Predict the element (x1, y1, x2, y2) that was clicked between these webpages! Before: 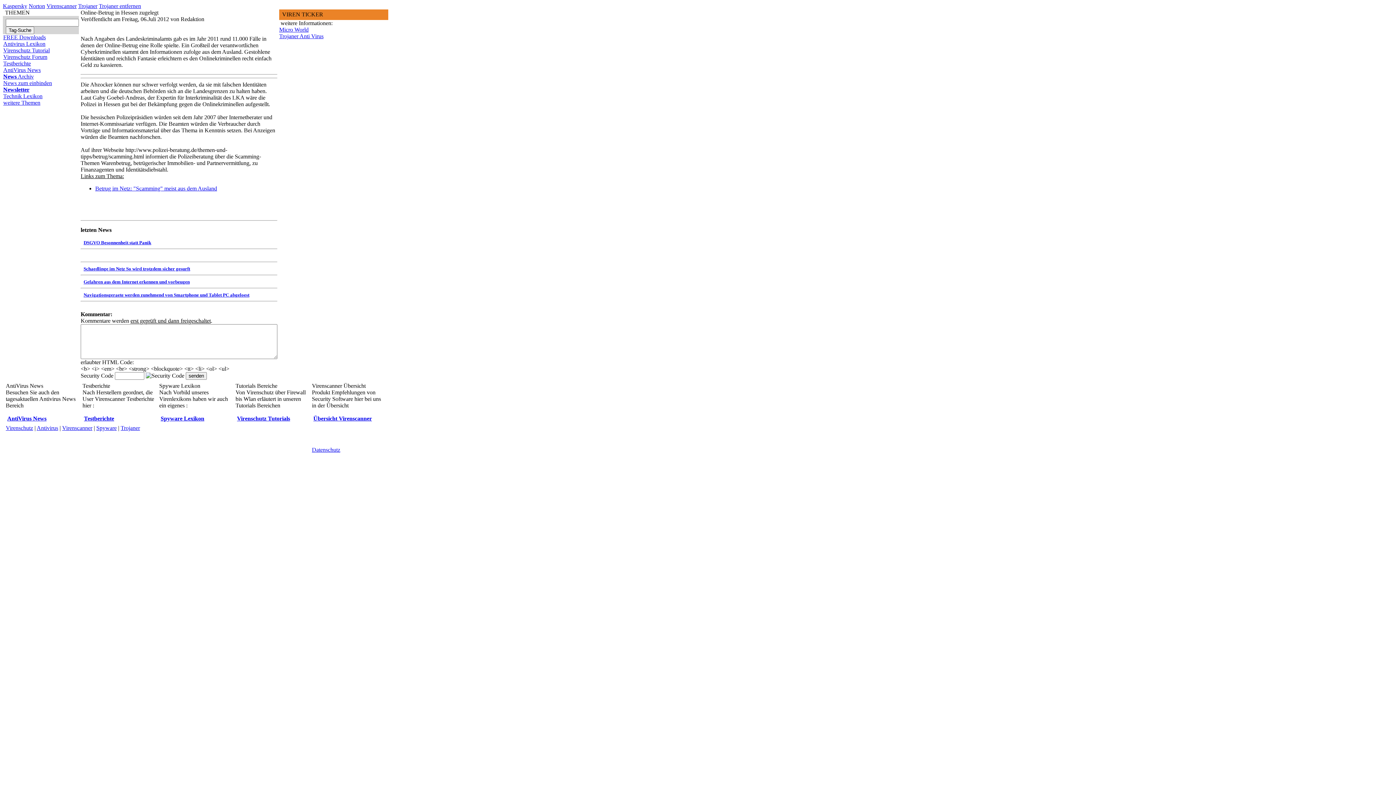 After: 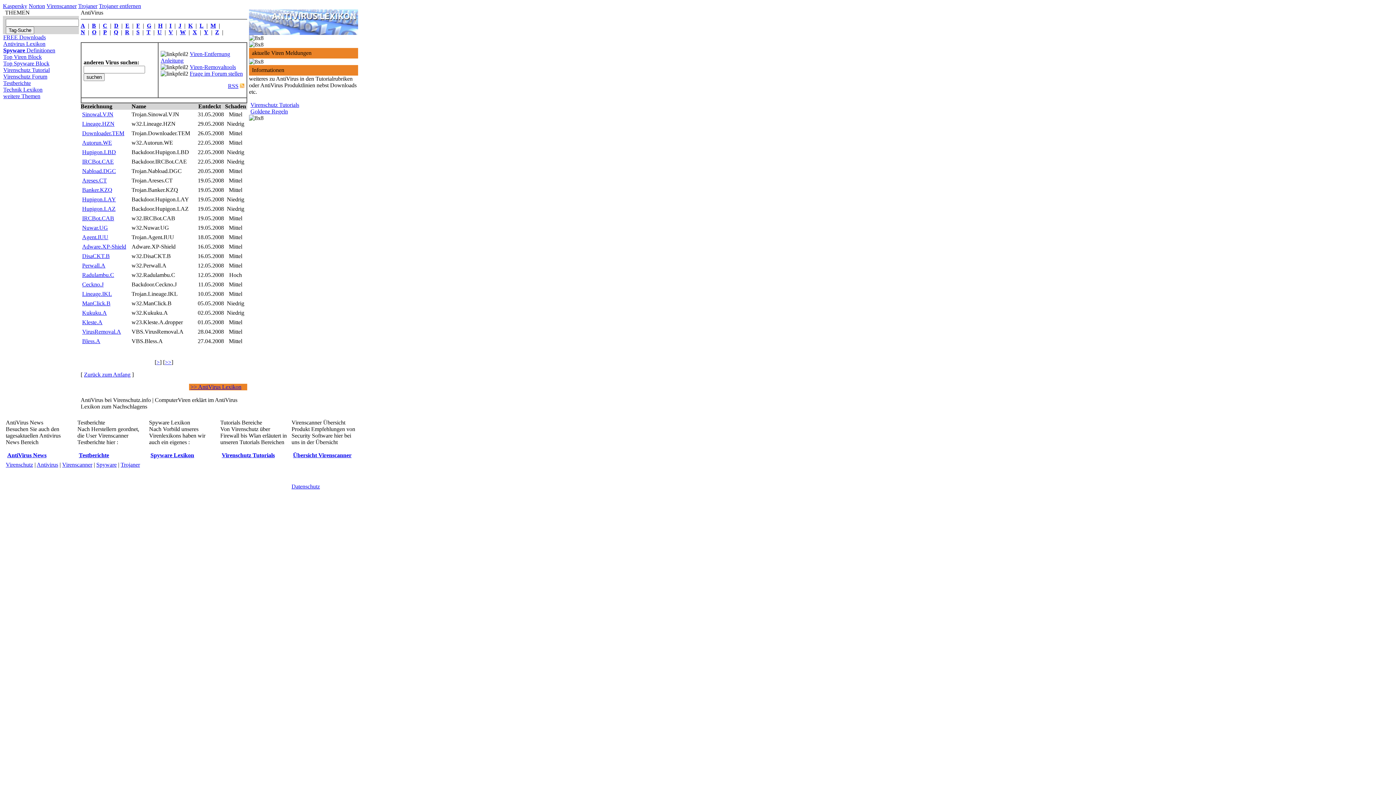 Action: bbox: (3, 40, 45, 46) label: Antivirus Lexikon